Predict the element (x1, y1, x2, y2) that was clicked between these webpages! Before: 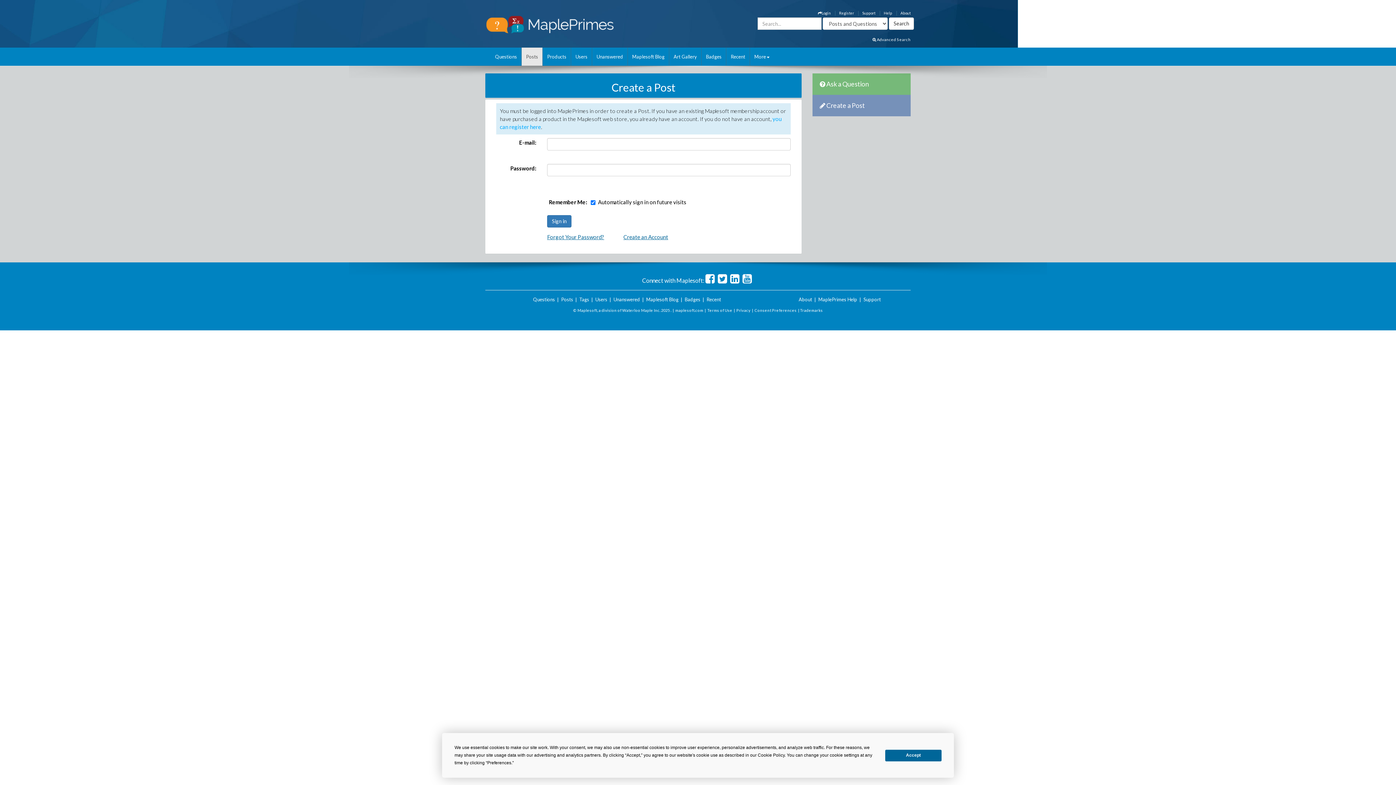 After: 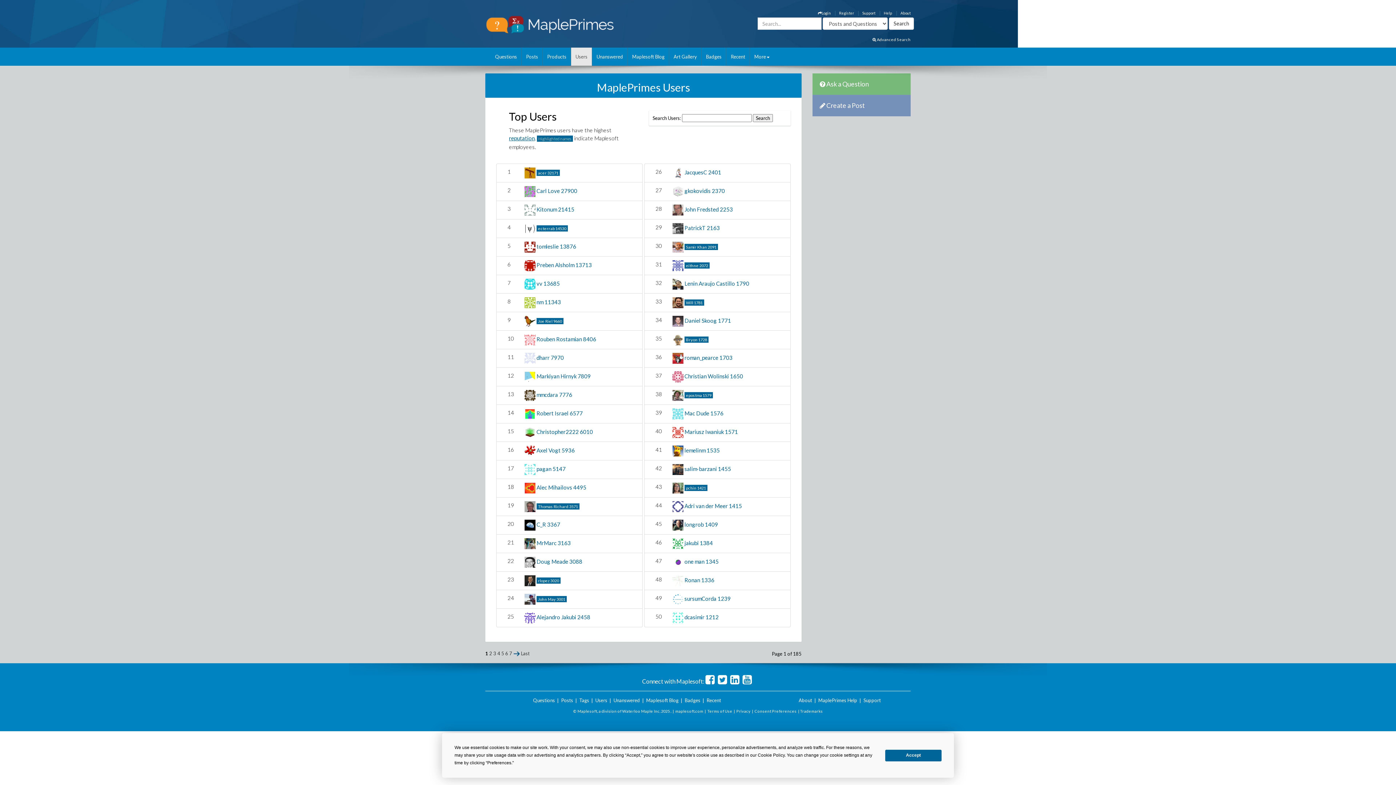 Action: label: Users bbox: (595, 296, 607, 302)